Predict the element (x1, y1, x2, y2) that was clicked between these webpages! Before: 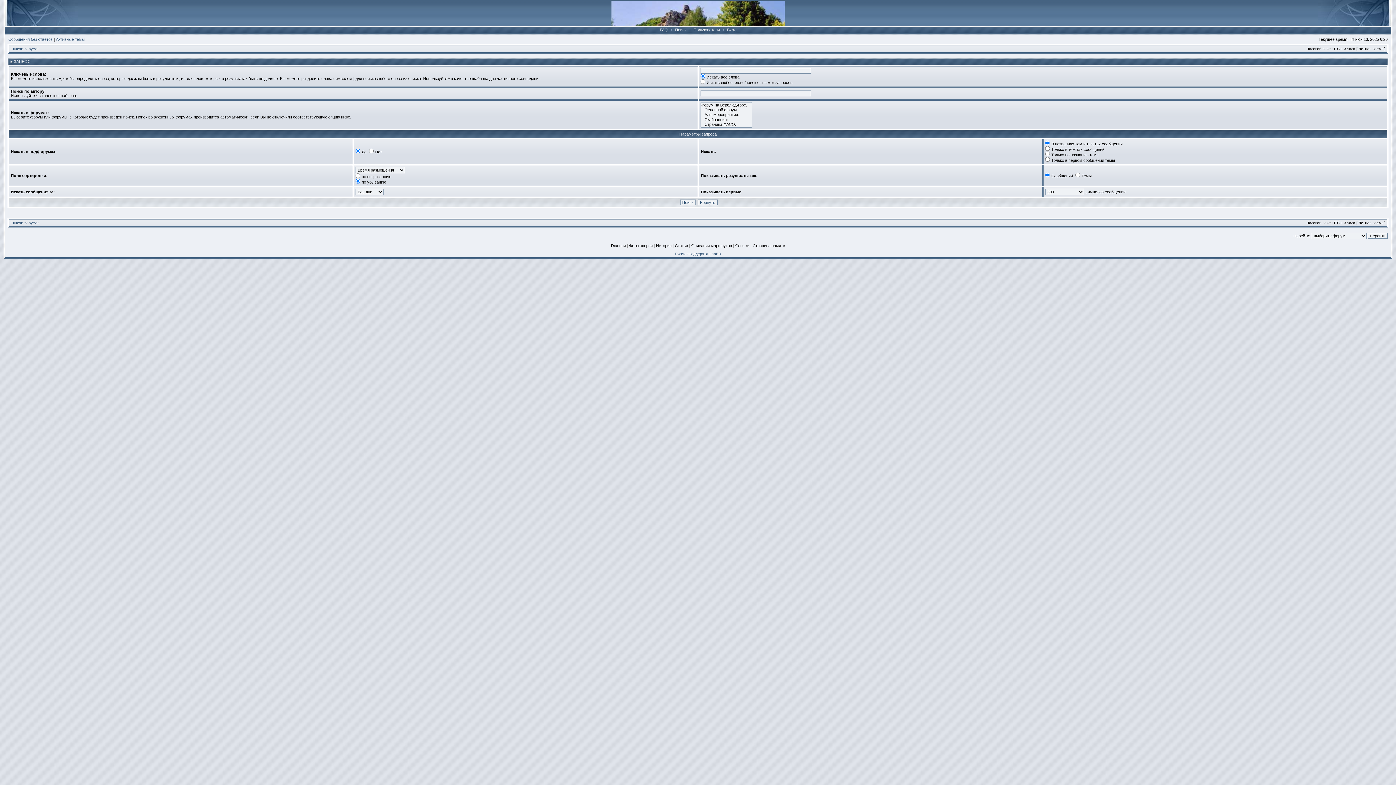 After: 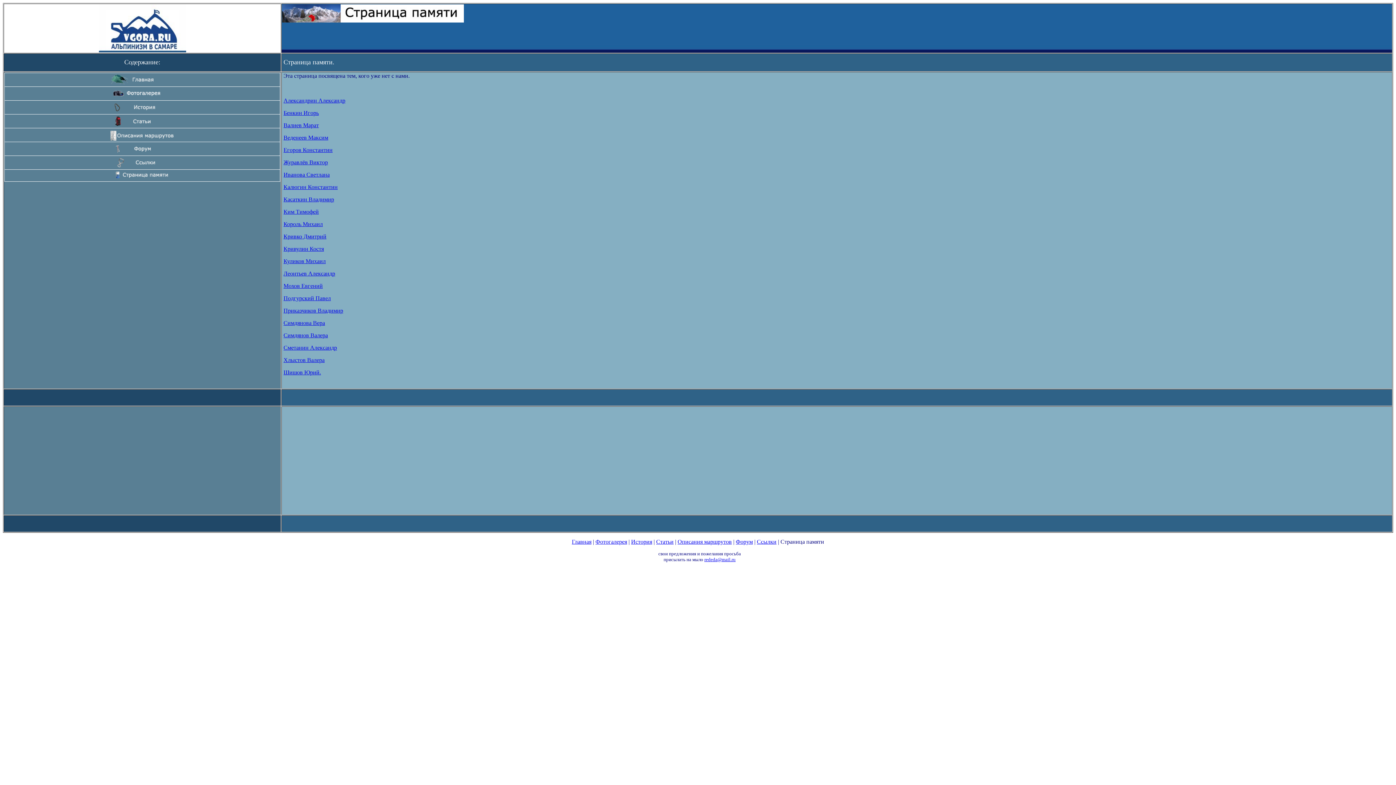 Action: bbox: (752, 243, 785, 248) label: Страница памяти